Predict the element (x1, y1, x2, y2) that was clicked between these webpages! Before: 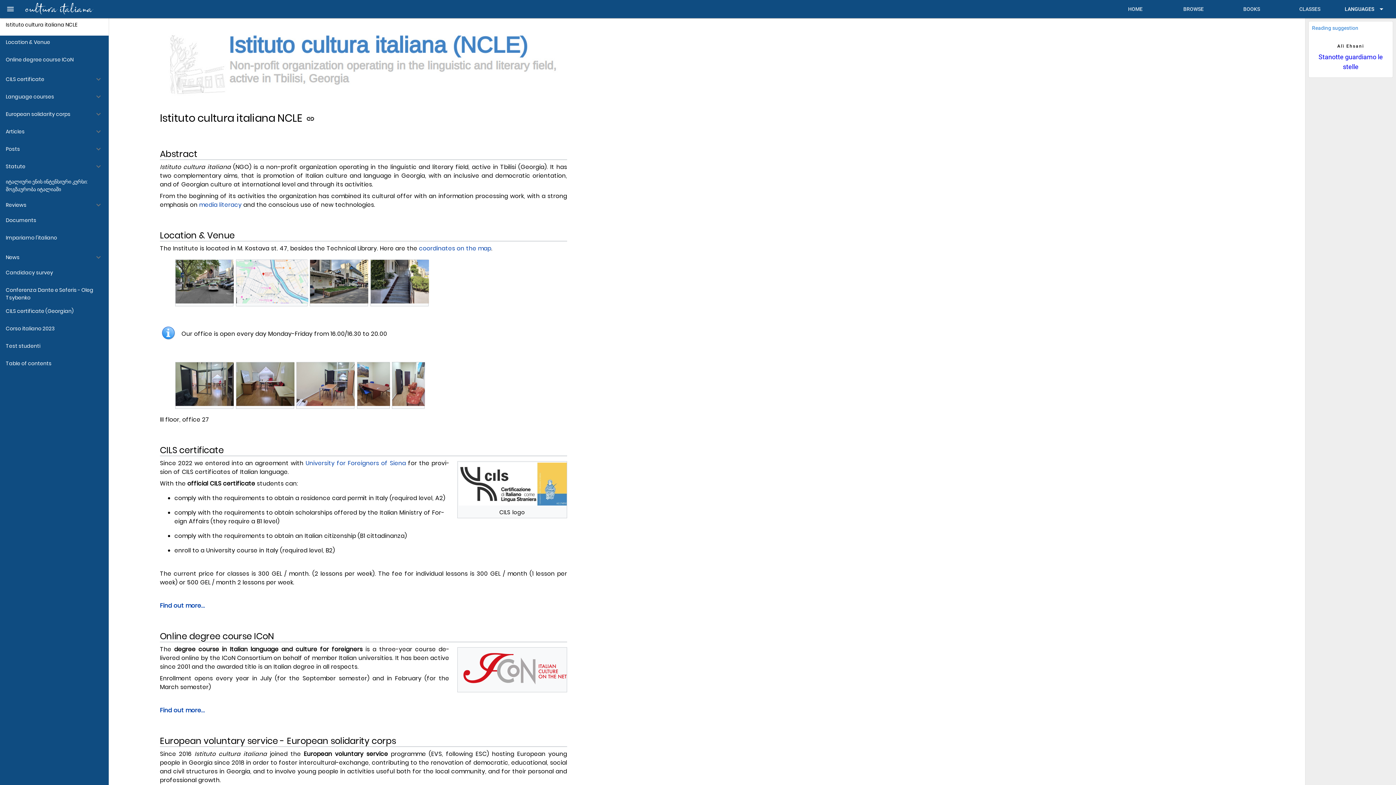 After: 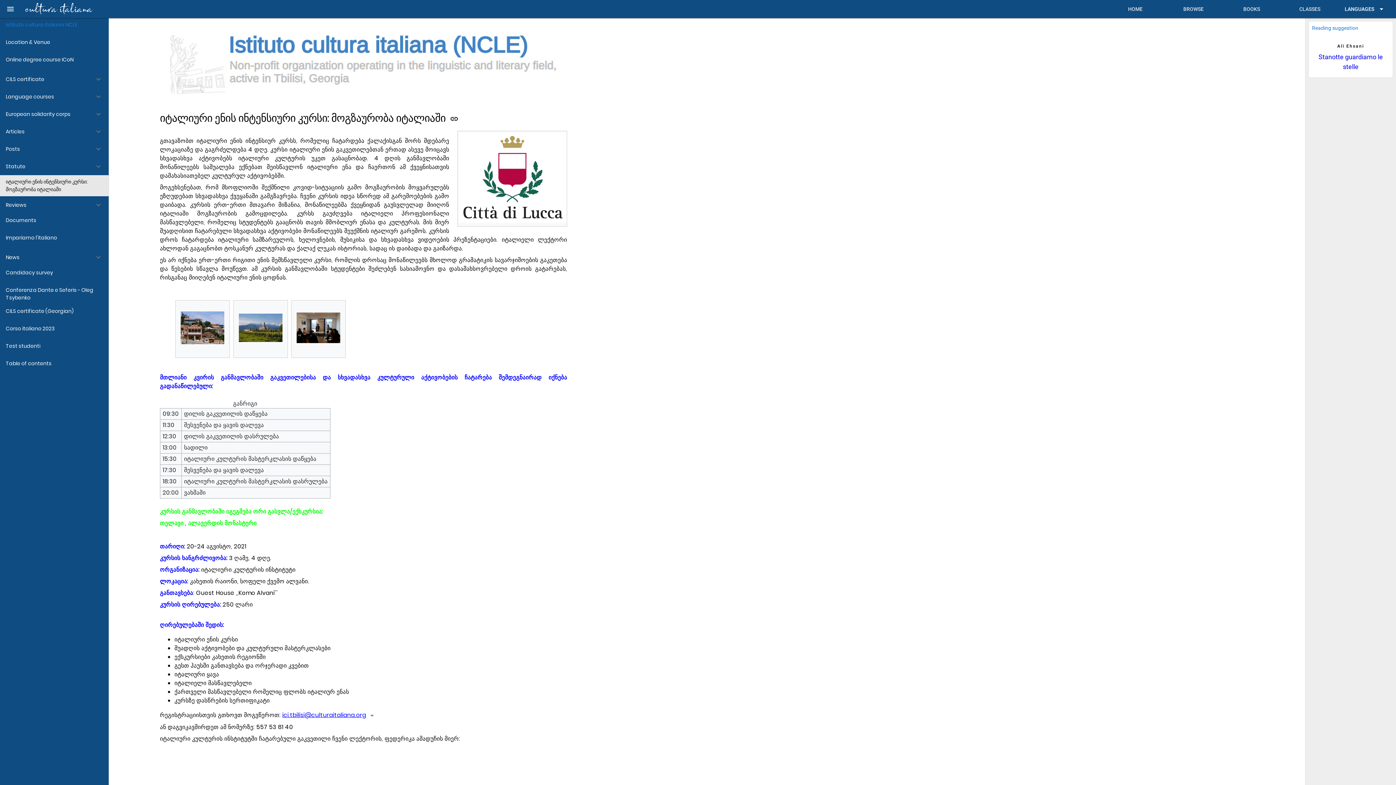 Action: bbox: (0, 175, 108, 196) label: იტალიური ენის ინტენსიური კურსი: მოგზაურობა იტალიაში